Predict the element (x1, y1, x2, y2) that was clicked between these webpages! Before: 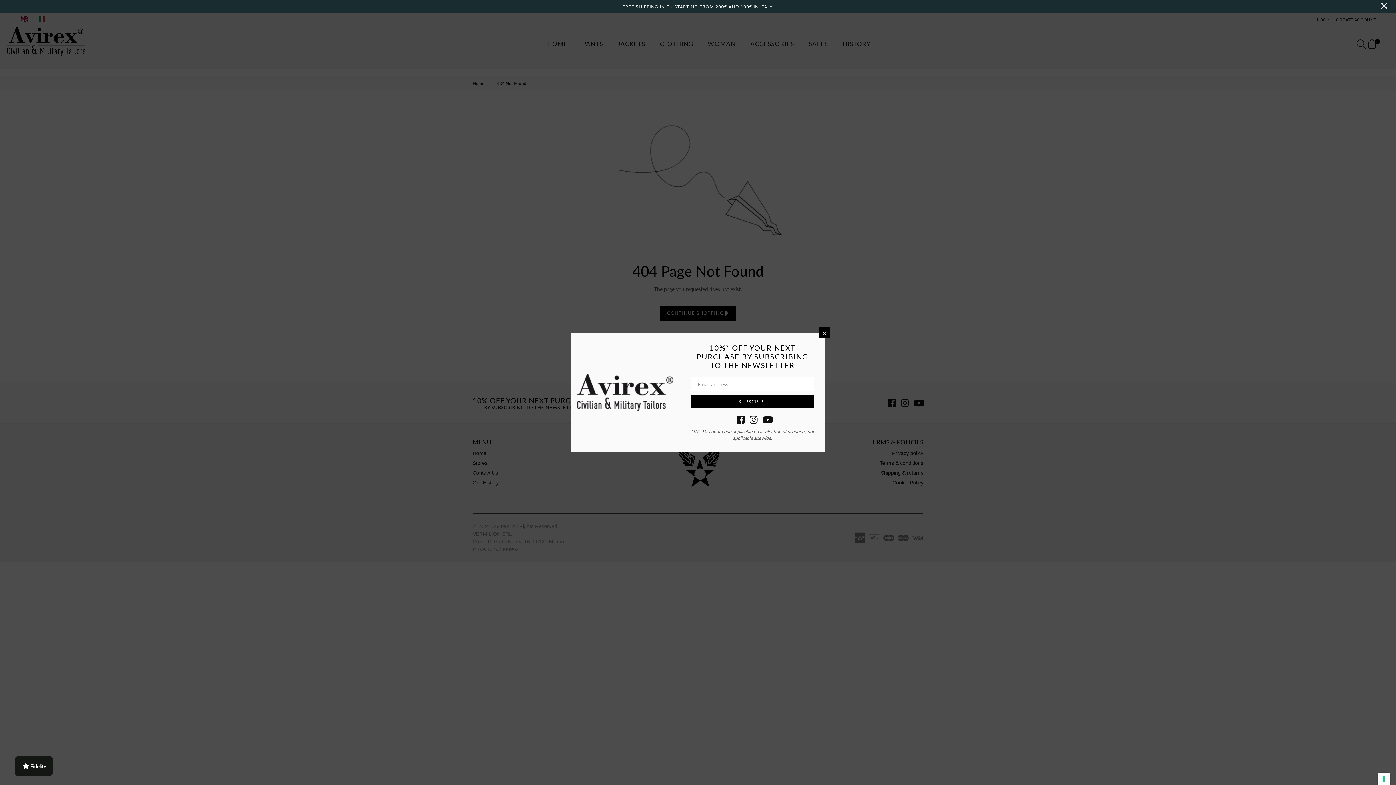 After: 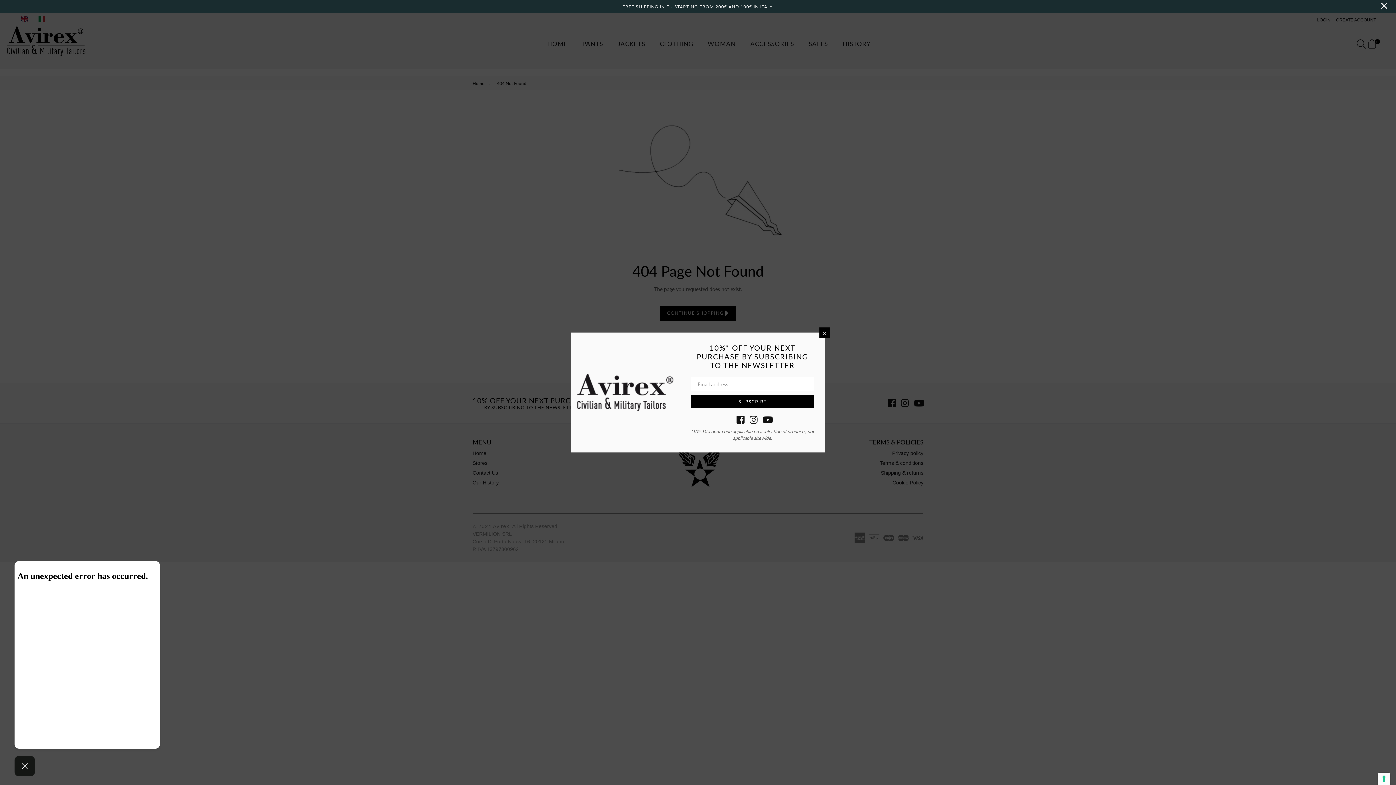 Action: label: Fidelity bbox: (14, 756, 53, 776)